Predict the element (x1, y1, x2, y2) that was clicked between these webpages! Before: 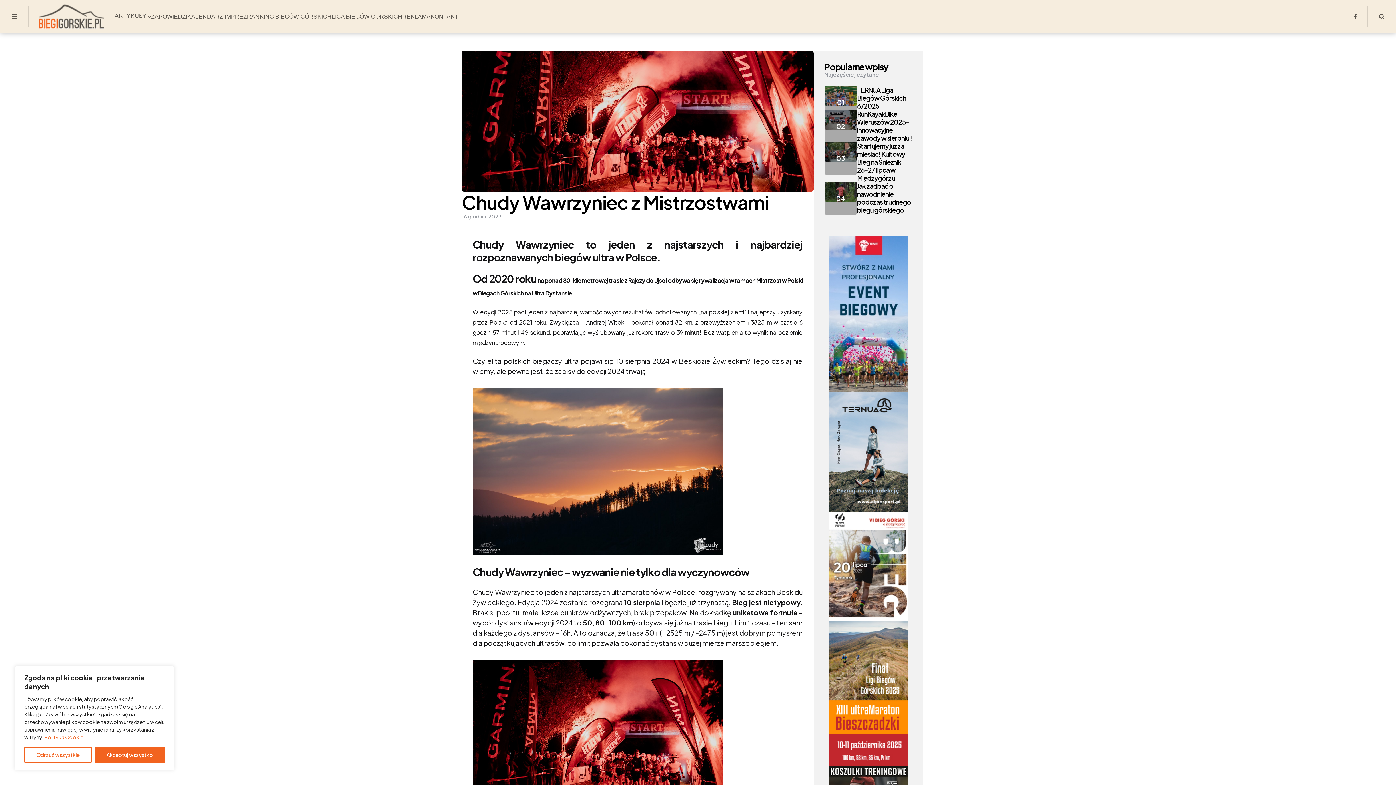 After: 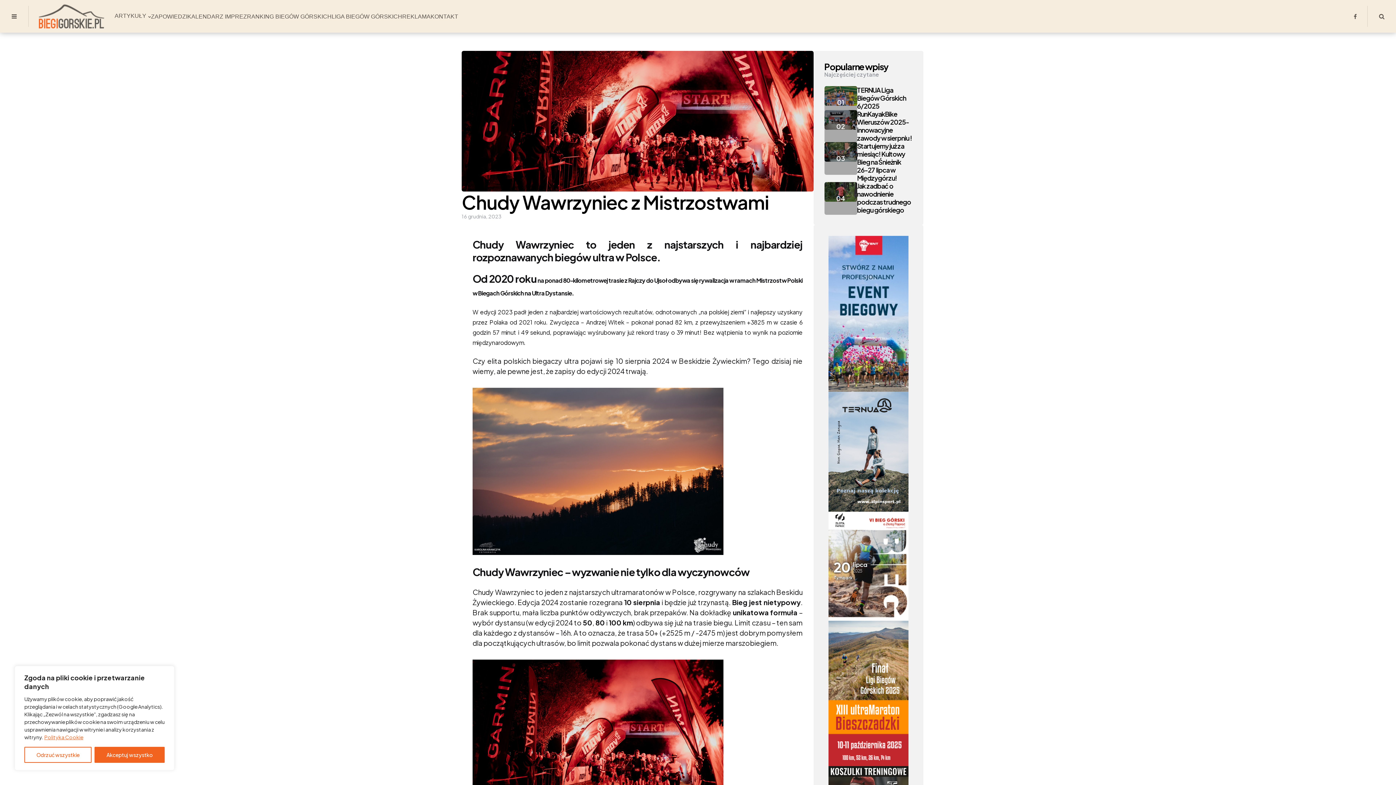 Action: bbox: (247, 11, 331, 21) label: RANKING BIEGÓW GÓRSKICH